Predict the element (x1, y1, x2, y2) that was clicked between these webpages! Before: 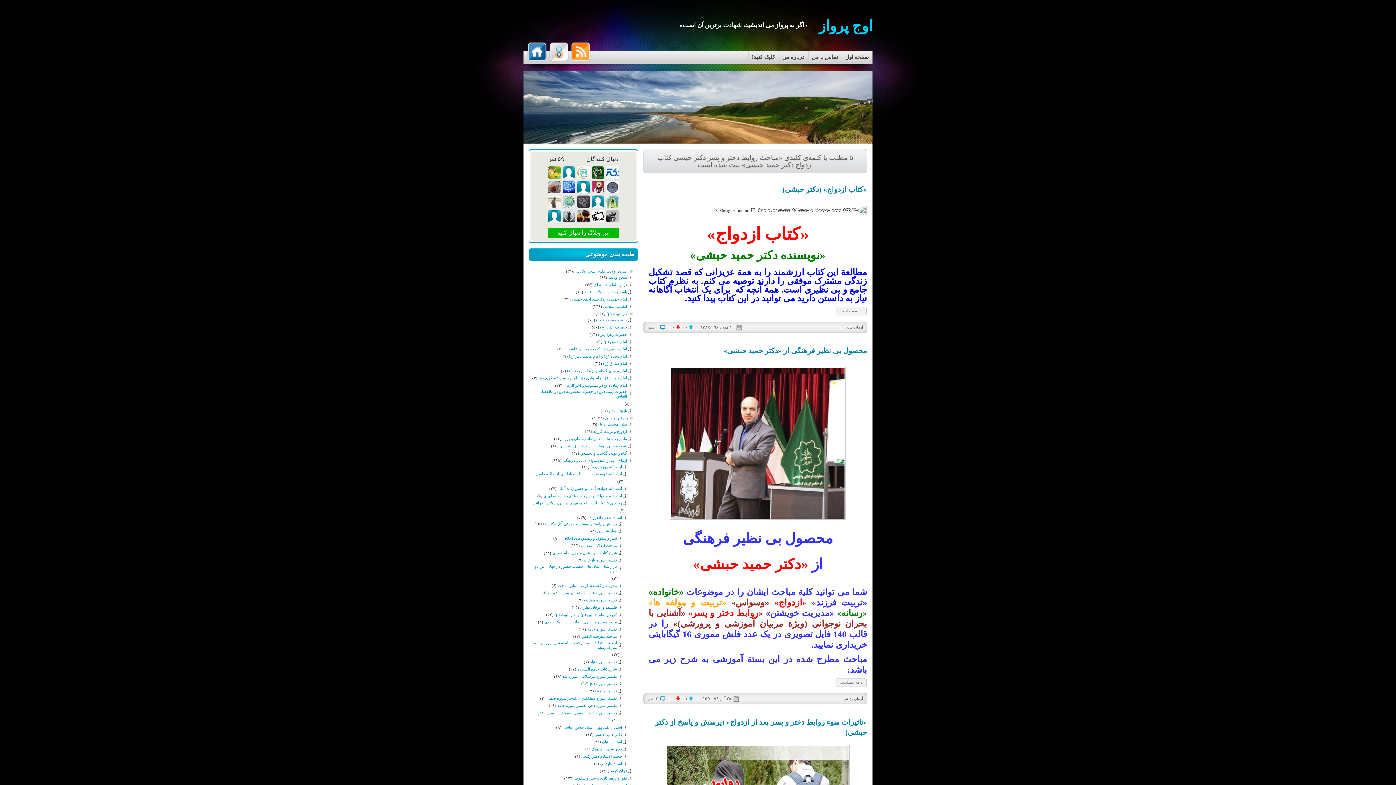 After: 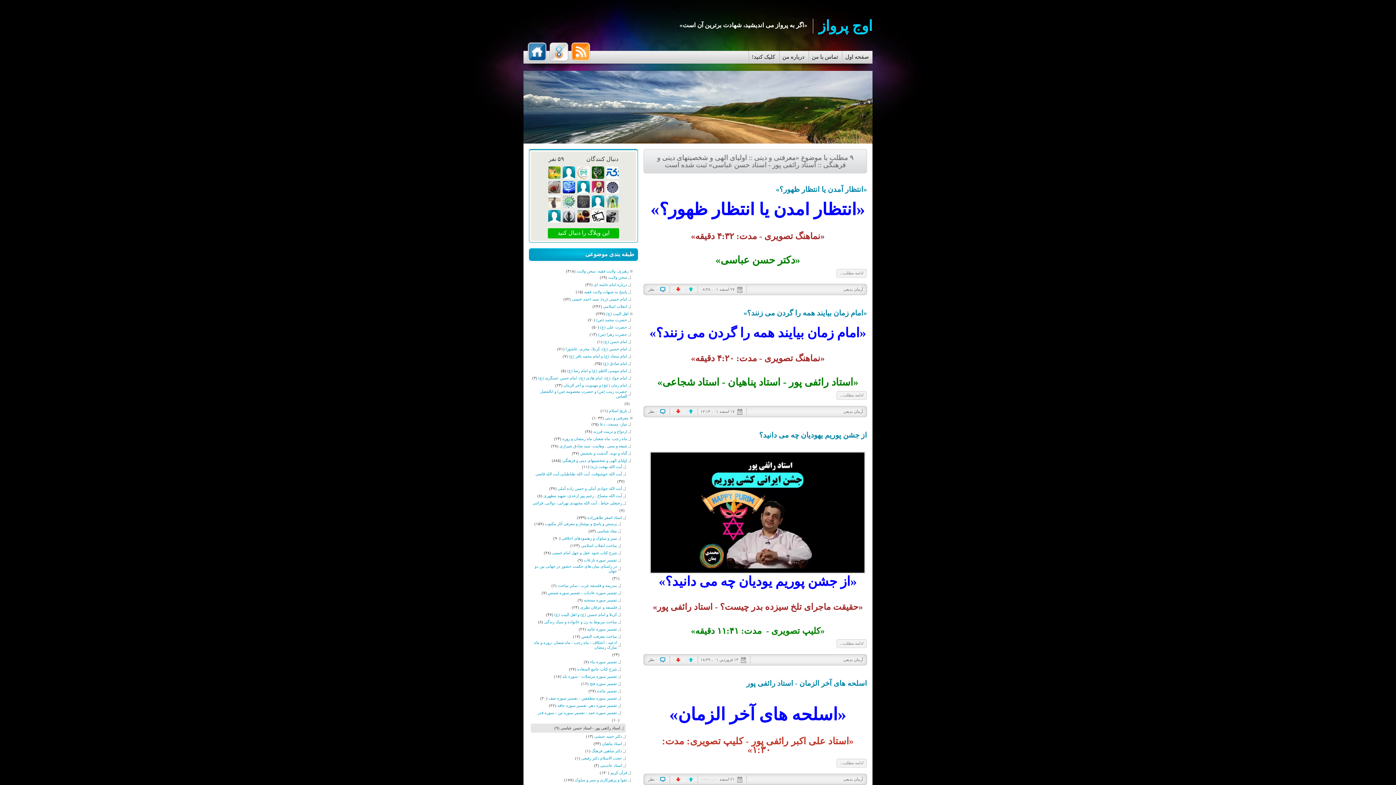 Action: label: استاد رائفی پور - استاد حسن عباسی bbox: (562, 725, 625, 730)